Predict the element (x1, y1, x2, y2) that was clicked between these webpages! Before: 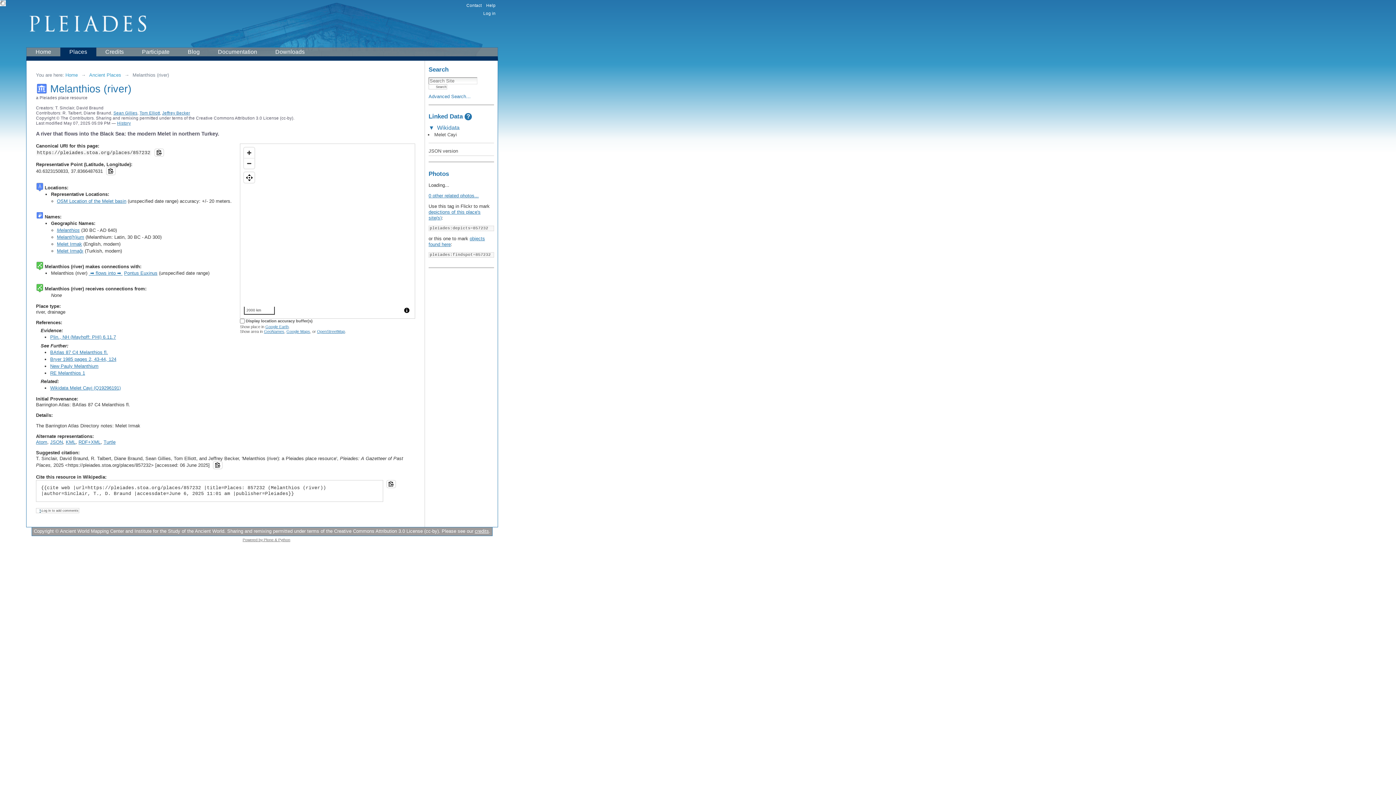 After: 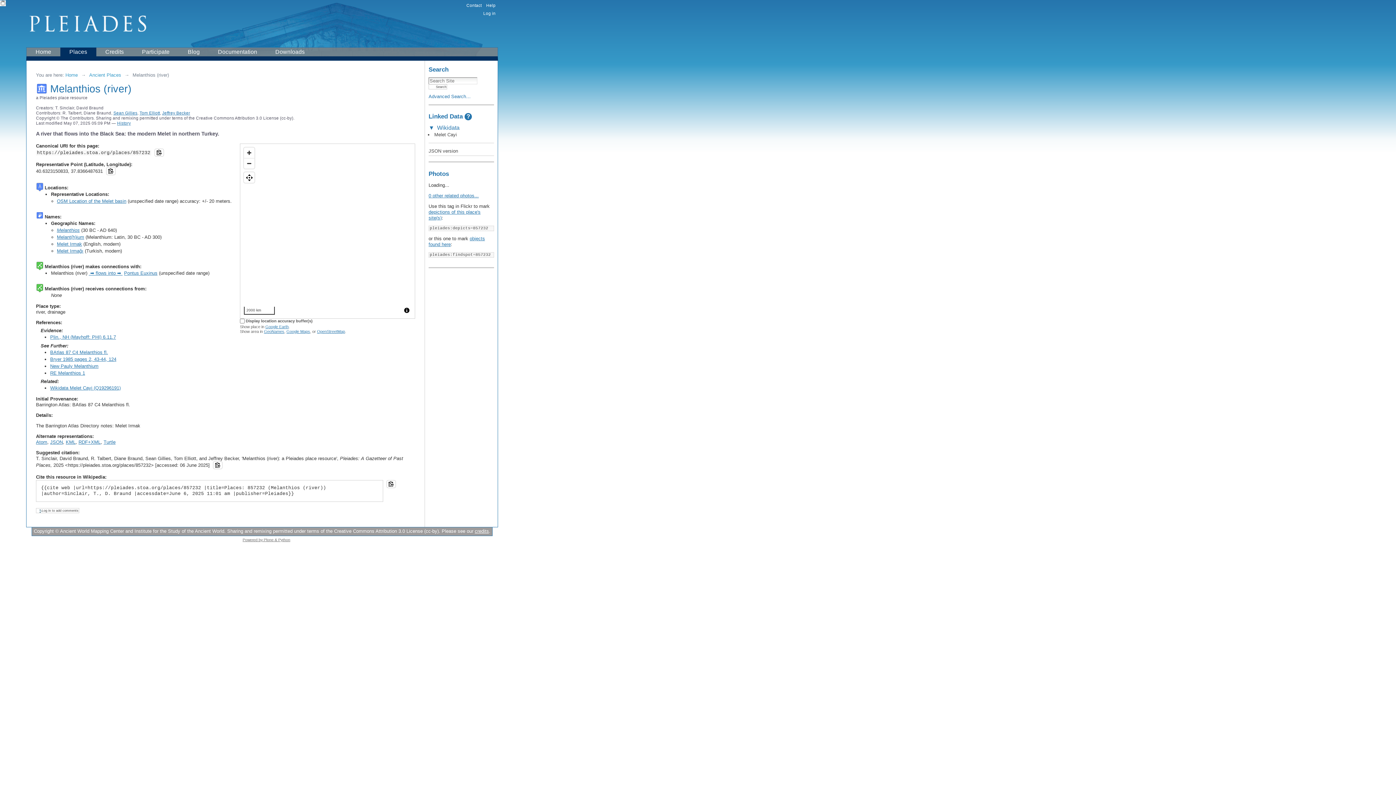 Action: bbox: (386, 480, 396, 488)